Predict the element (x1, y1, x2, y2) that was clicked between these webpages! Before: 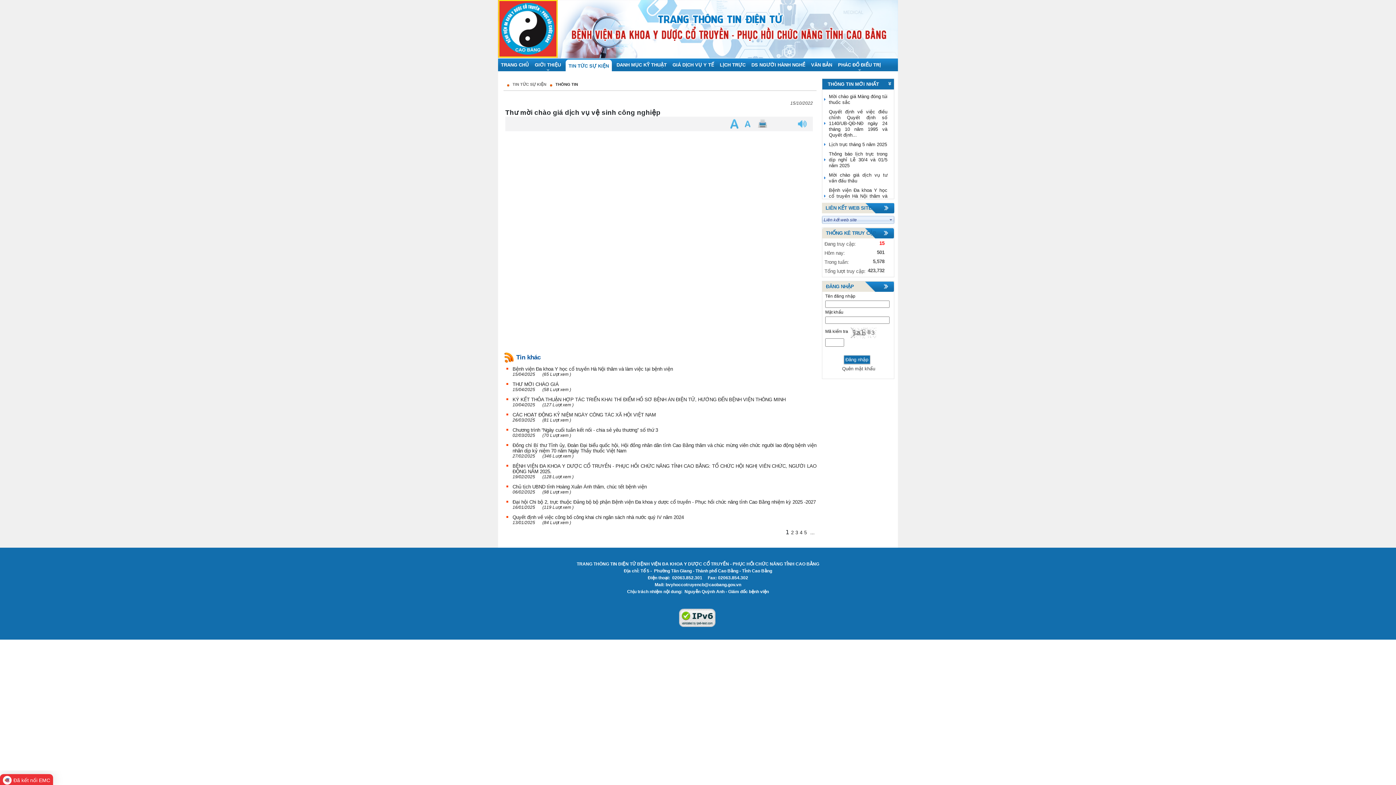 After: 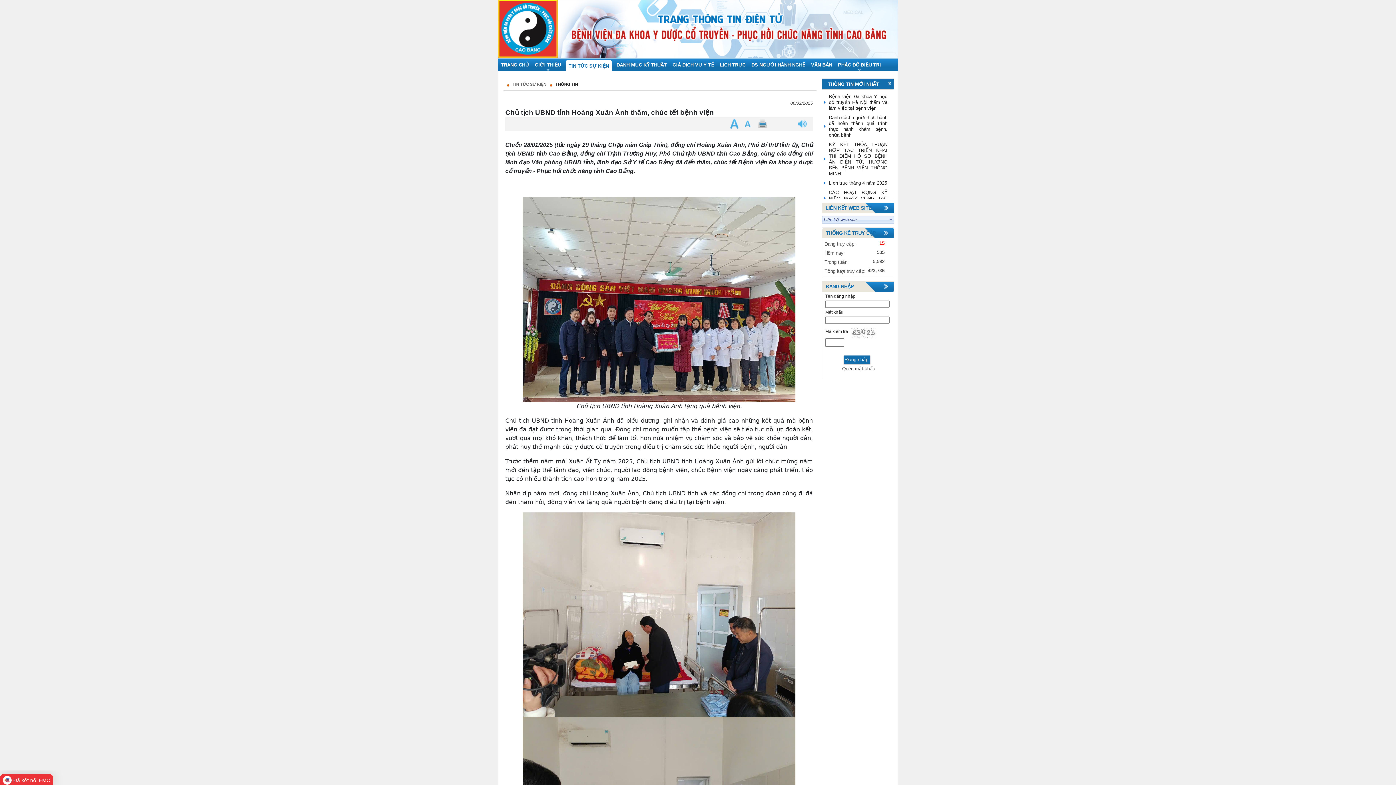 Action: label: Chủ tịch UBND tỉnh Hoàng Xuân Ánh thăm, chúc tết bệnh viện
06/02/2025
(98 Lượt xem ) bbox: (512, 484, 816, 489)